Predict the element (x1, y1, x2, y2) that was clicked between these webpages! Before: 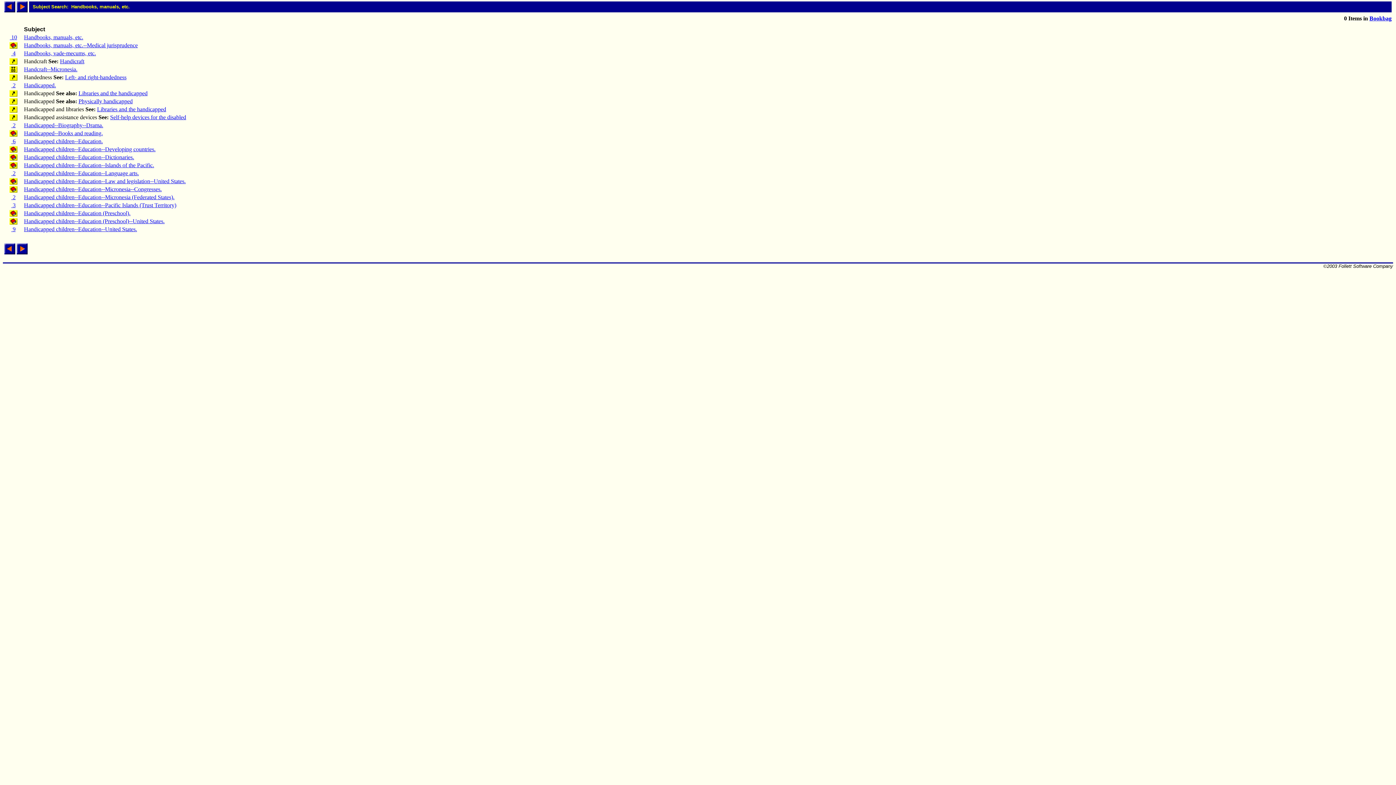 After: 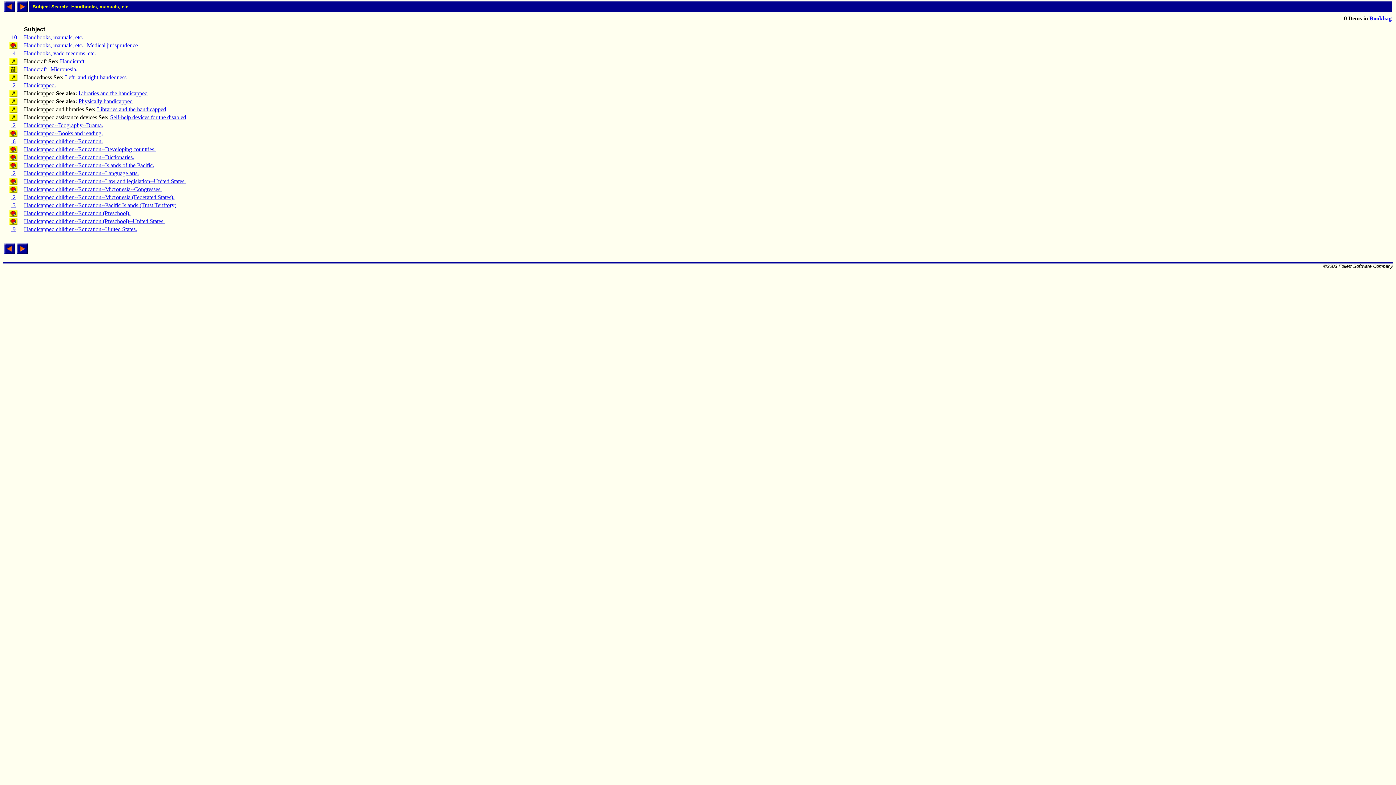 Action: bbox: (1369, 15, 1392, 21) label: Bookbag